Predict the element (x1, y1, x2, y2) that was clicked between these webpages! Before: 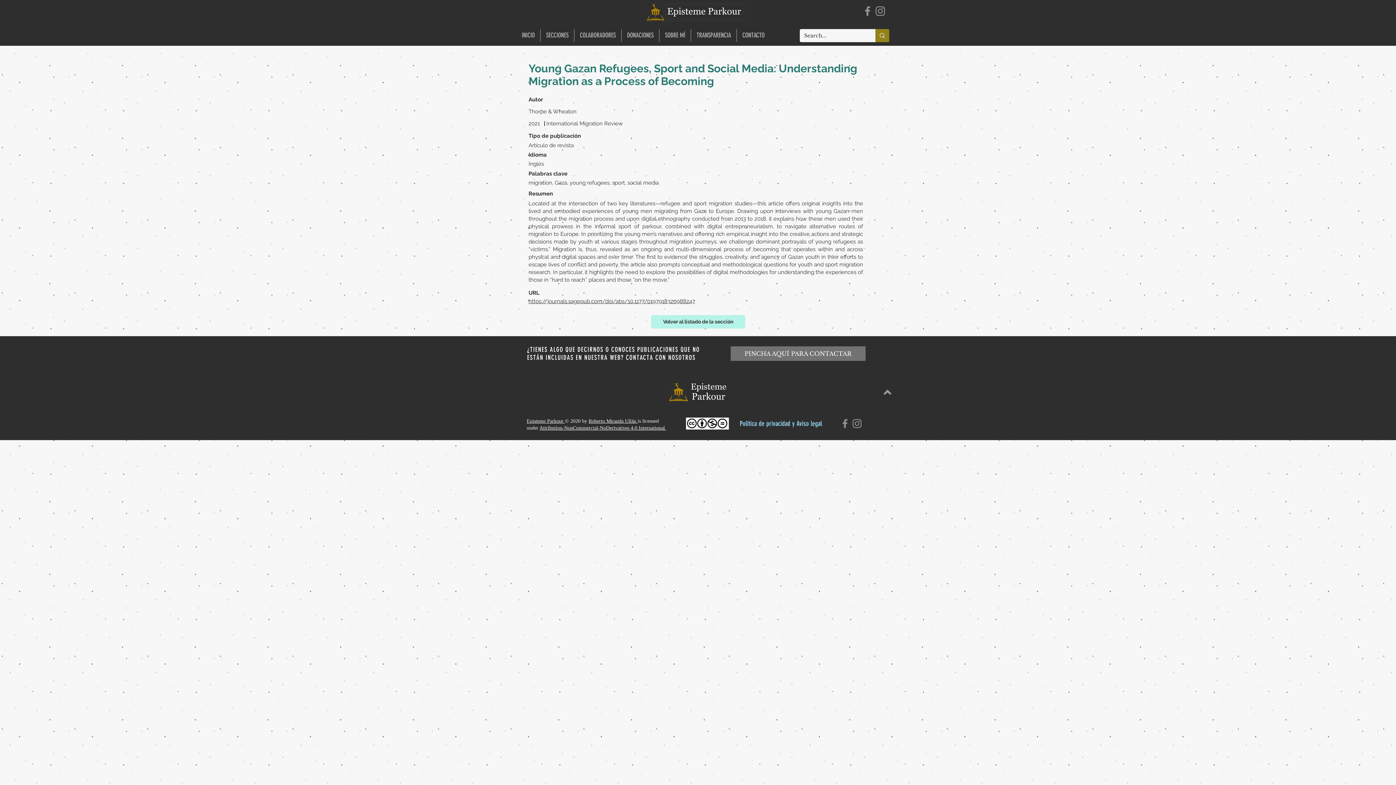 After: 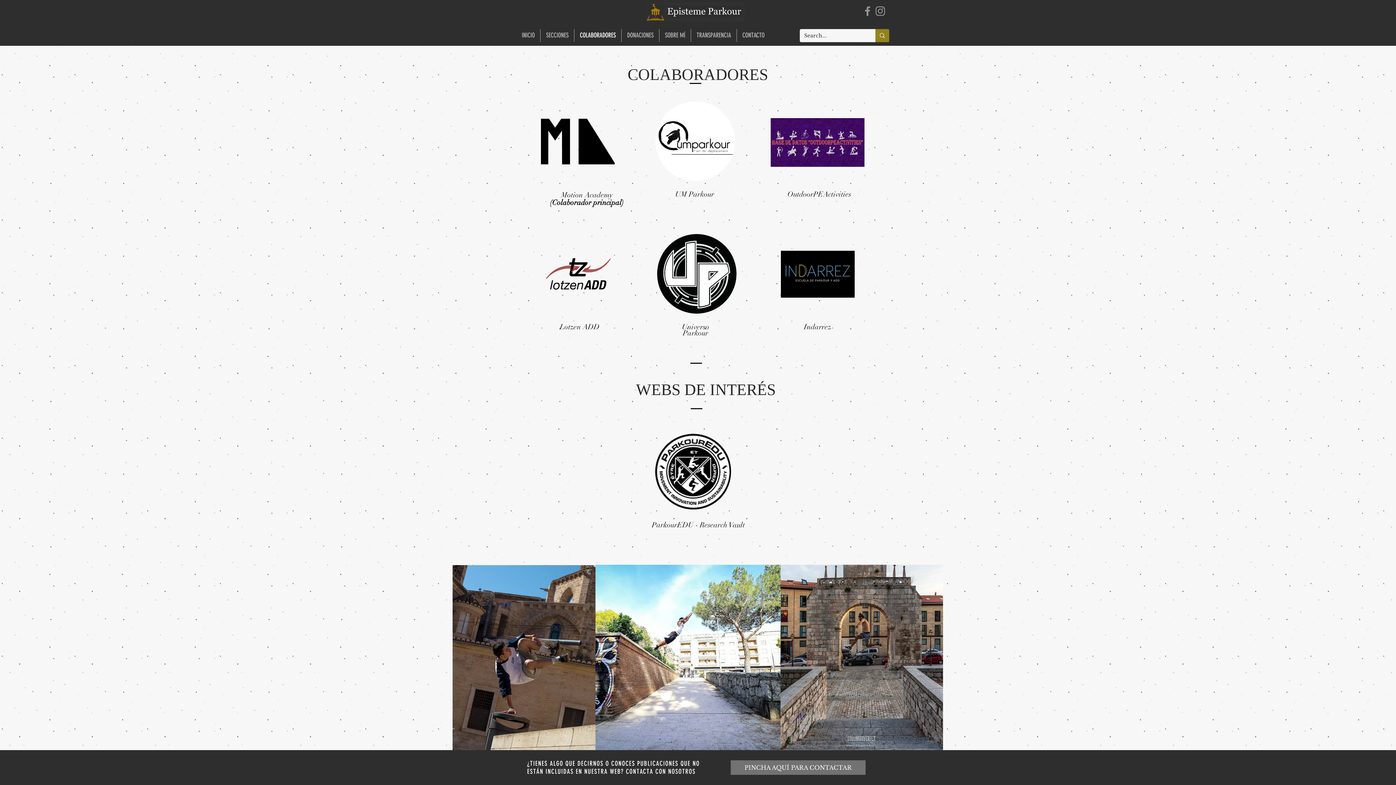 Action: label: COLABORADORES bbox: (574, 29, 621, 41)